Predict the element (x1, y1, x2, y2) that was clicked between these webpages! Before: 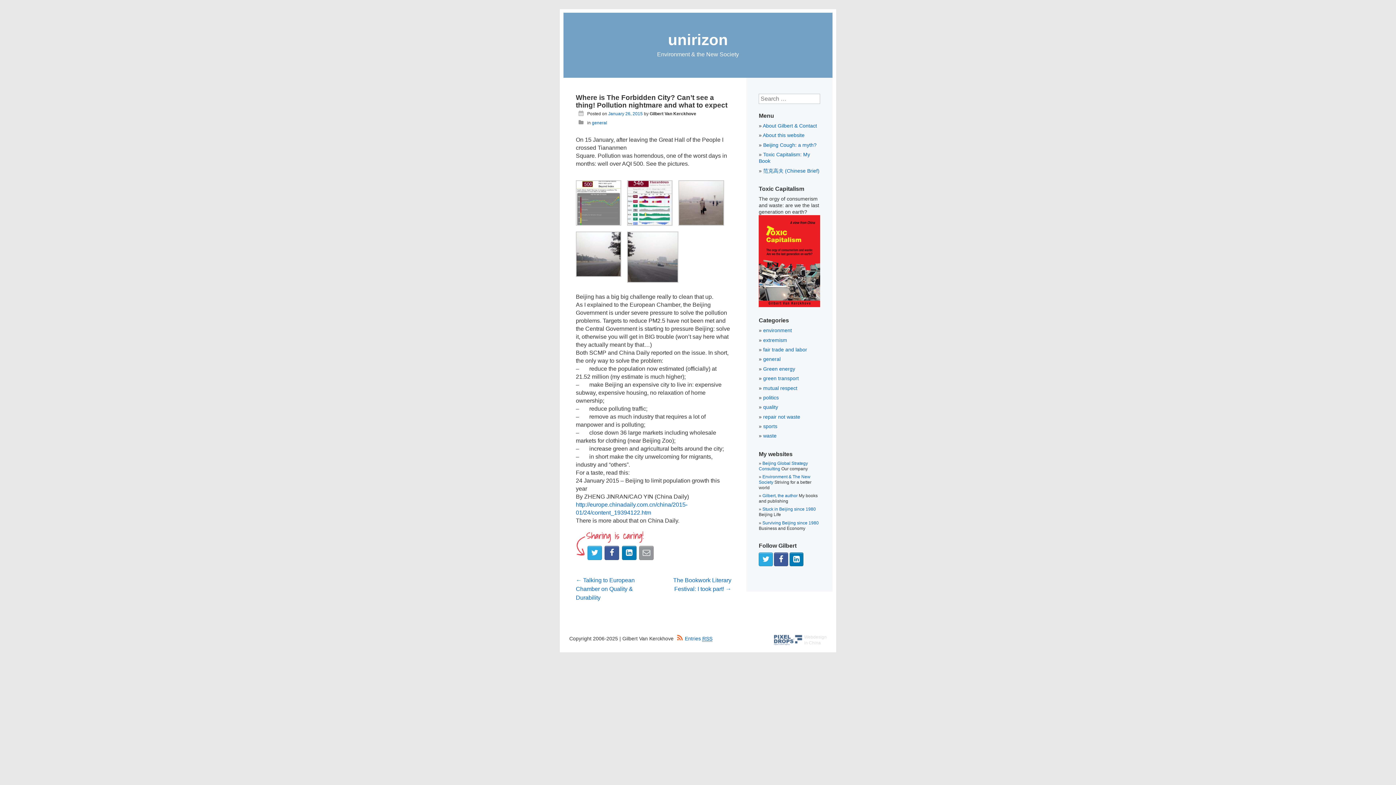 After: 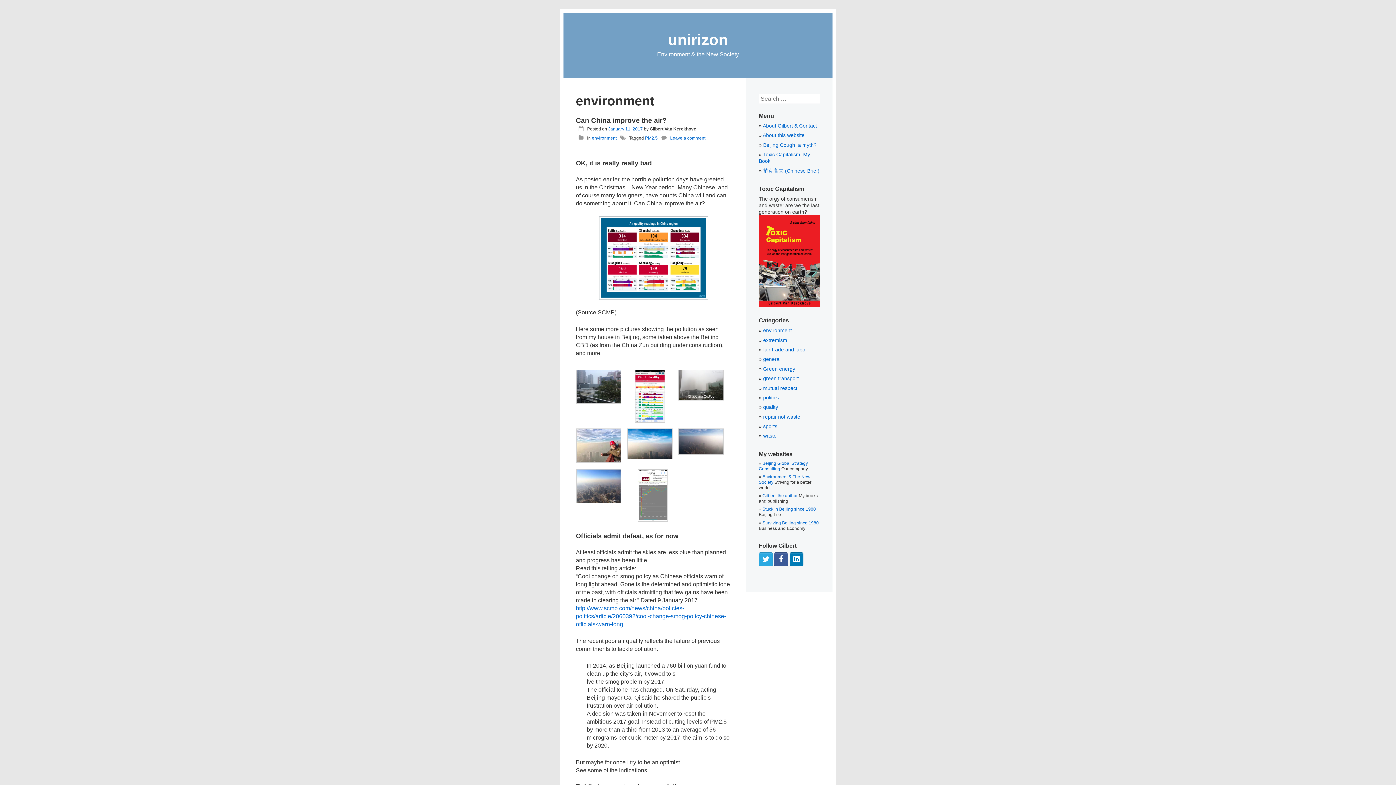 Action: bbox: (763, 327, 792, 333) label: environment